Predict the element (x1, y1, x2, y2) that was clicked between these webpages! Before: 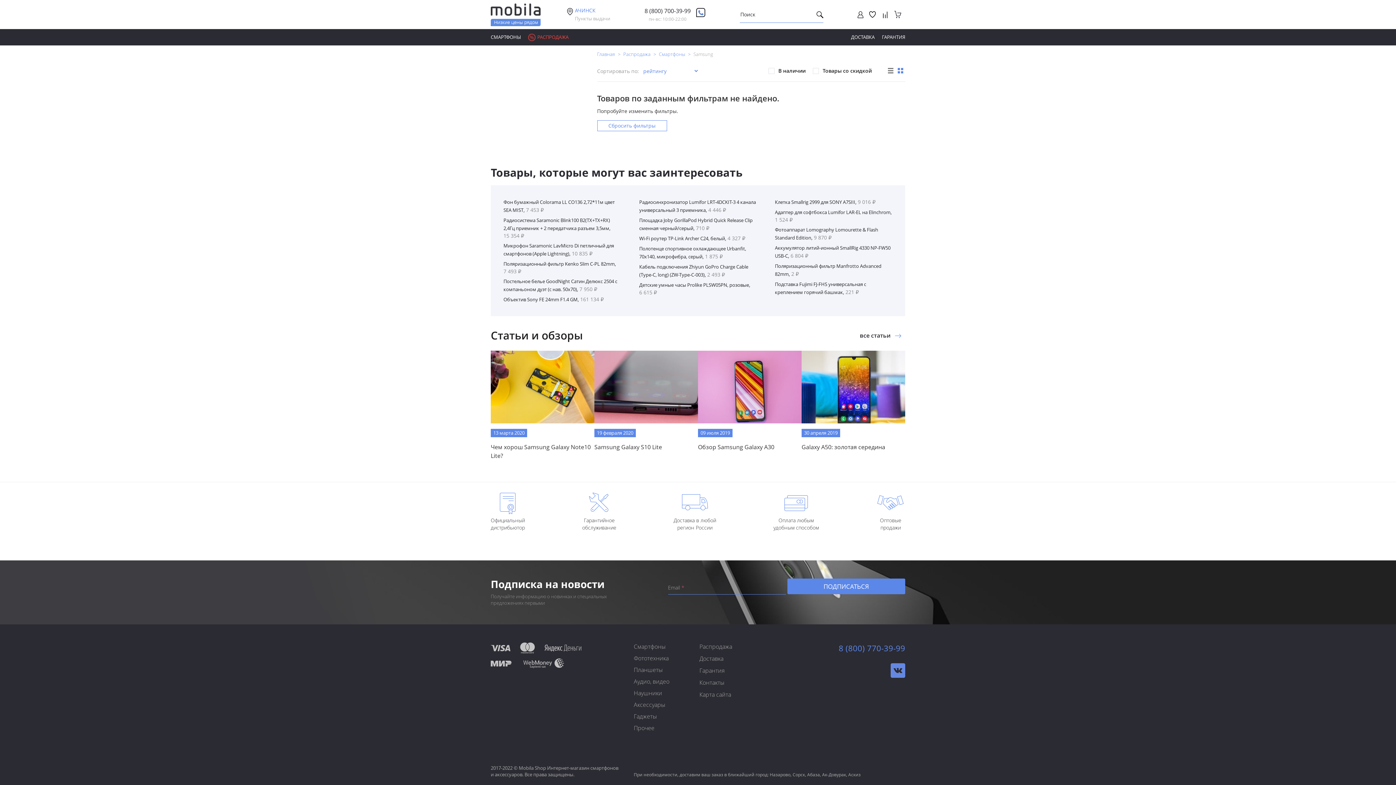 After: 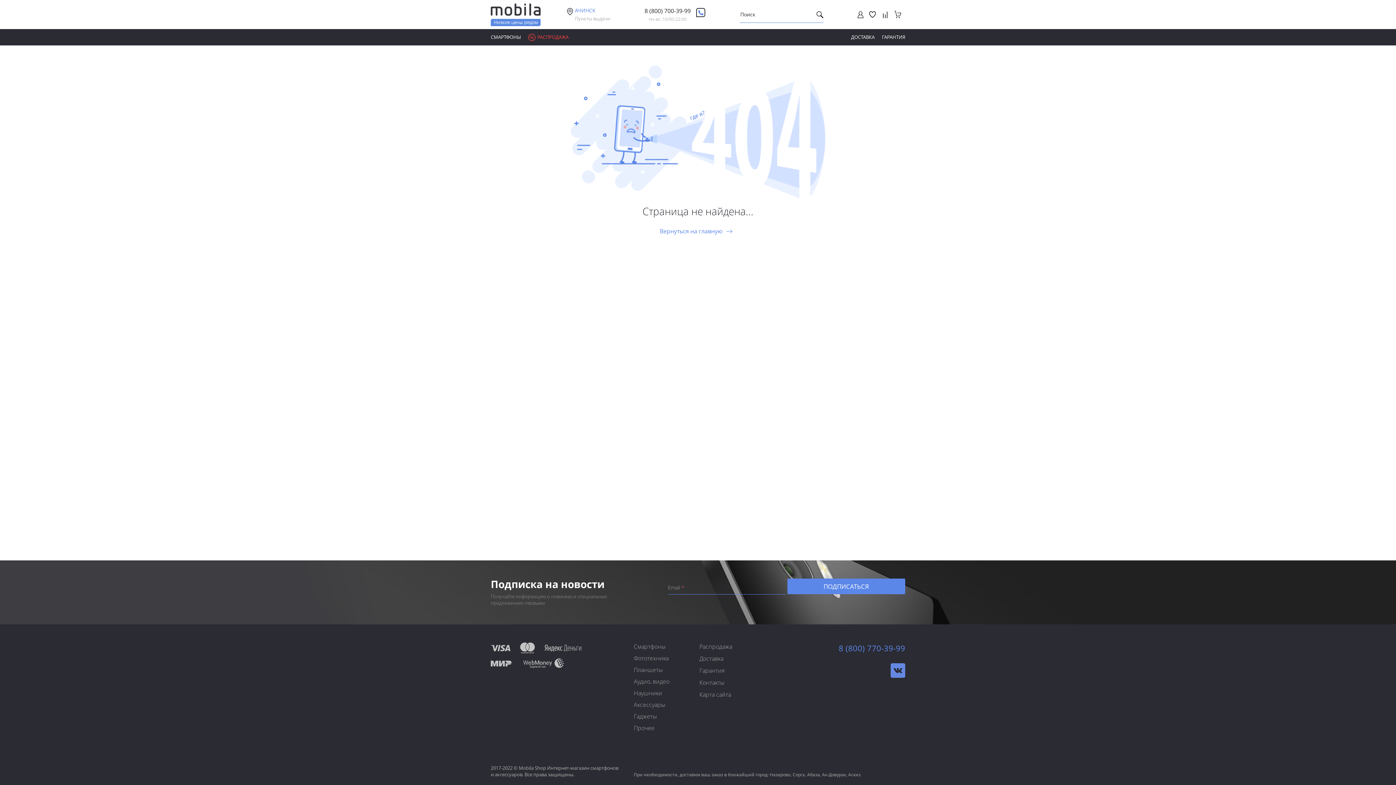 Action: label: Объектив Sony FE 24mm F1.4 GM bbox: (503, 296, 577, 302)